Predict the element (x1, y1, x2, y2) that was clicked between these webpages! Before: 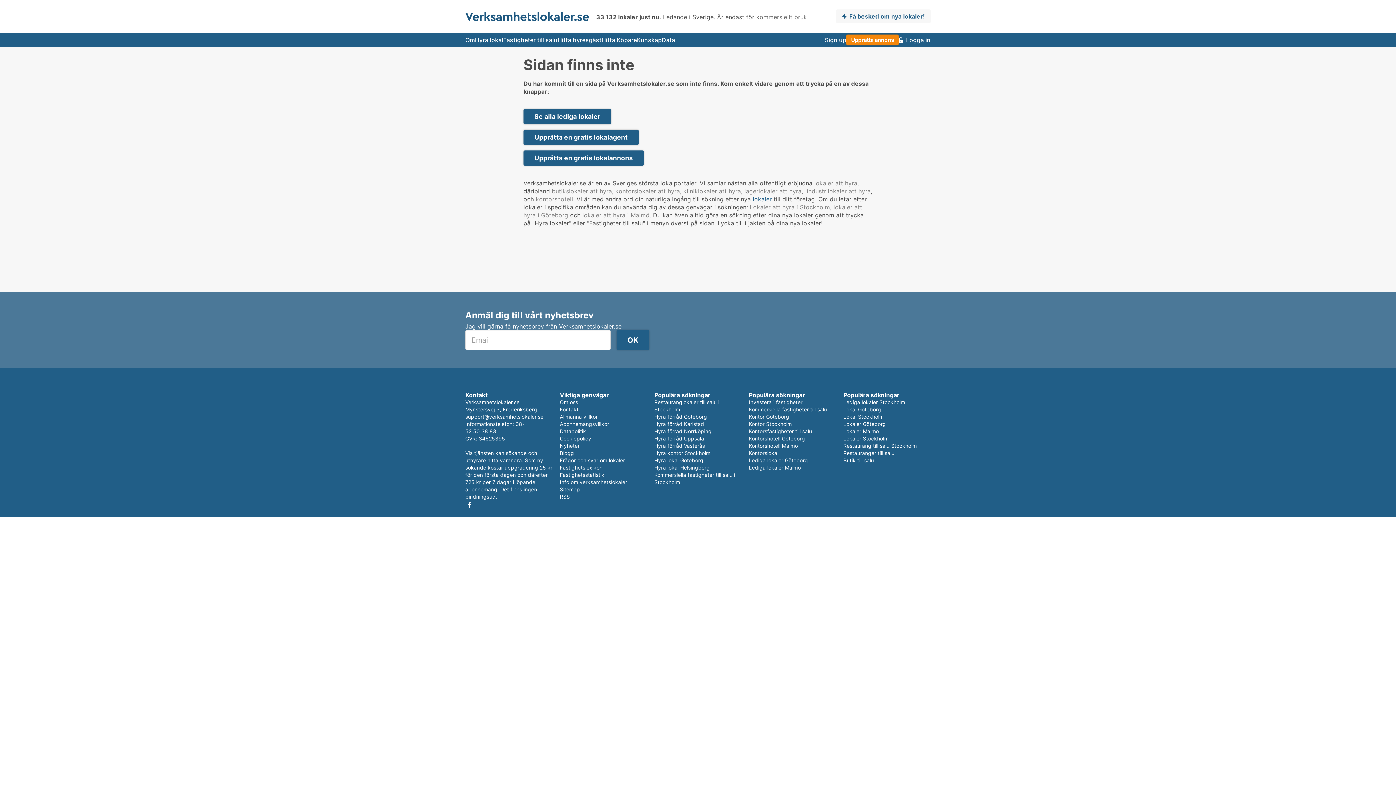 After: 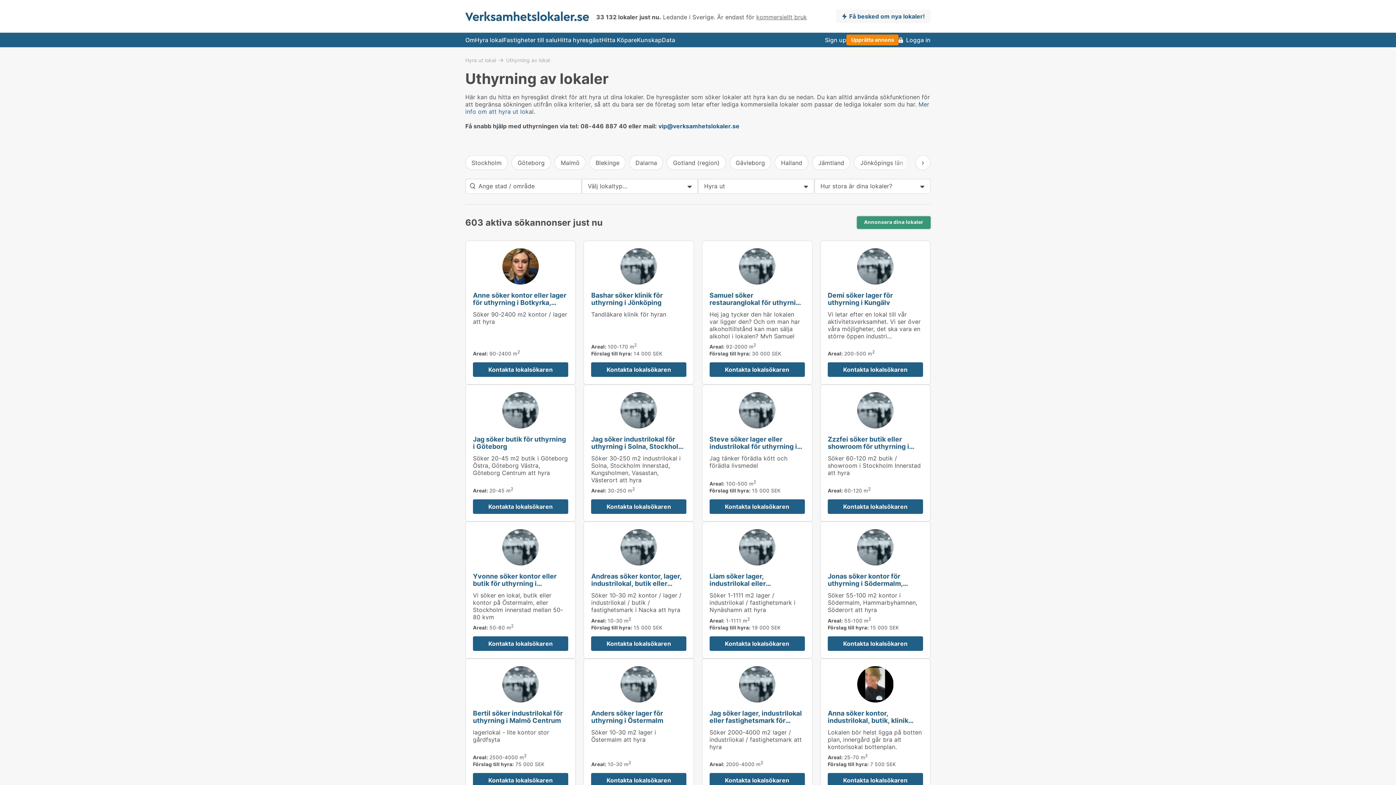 Action: bbox: (557, 32, 601, 47) label: Hitta hyresgäst